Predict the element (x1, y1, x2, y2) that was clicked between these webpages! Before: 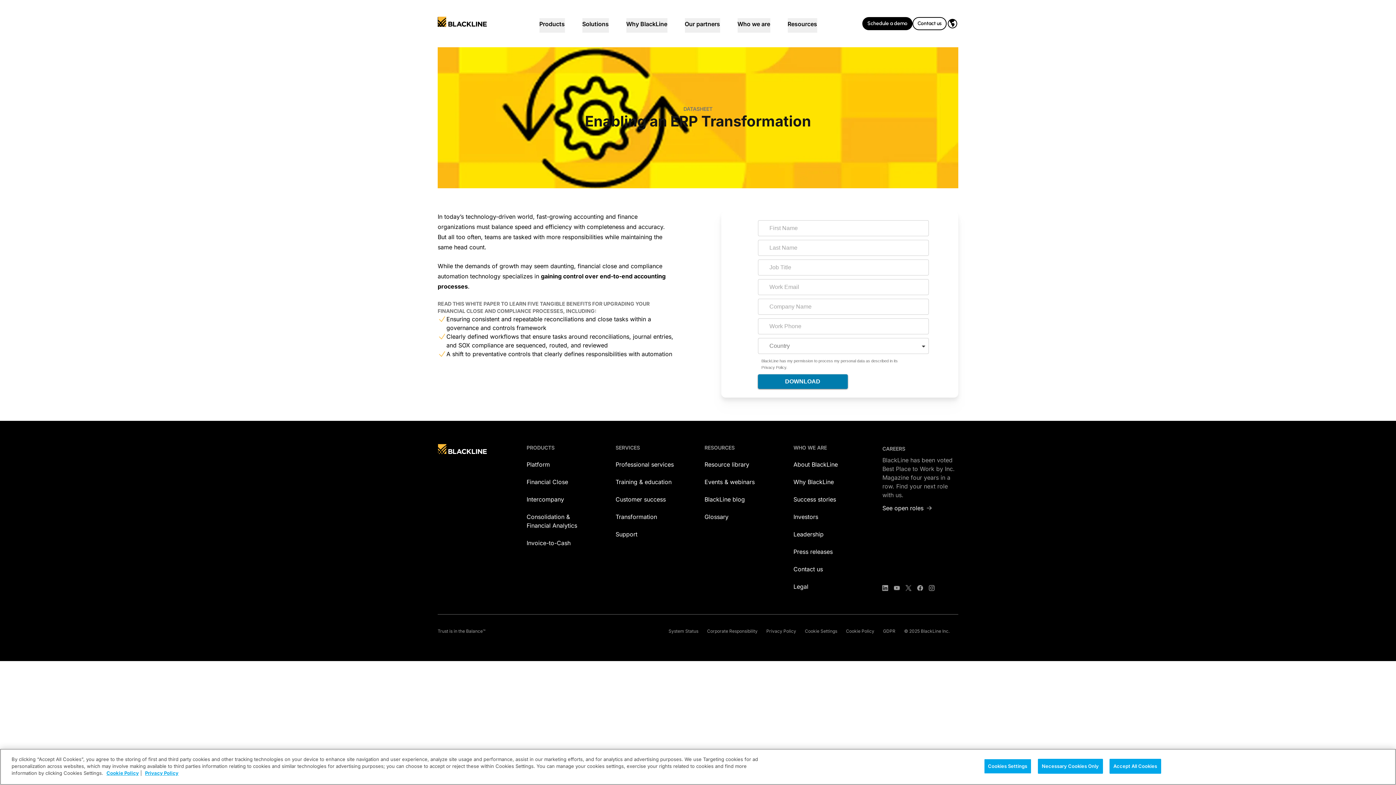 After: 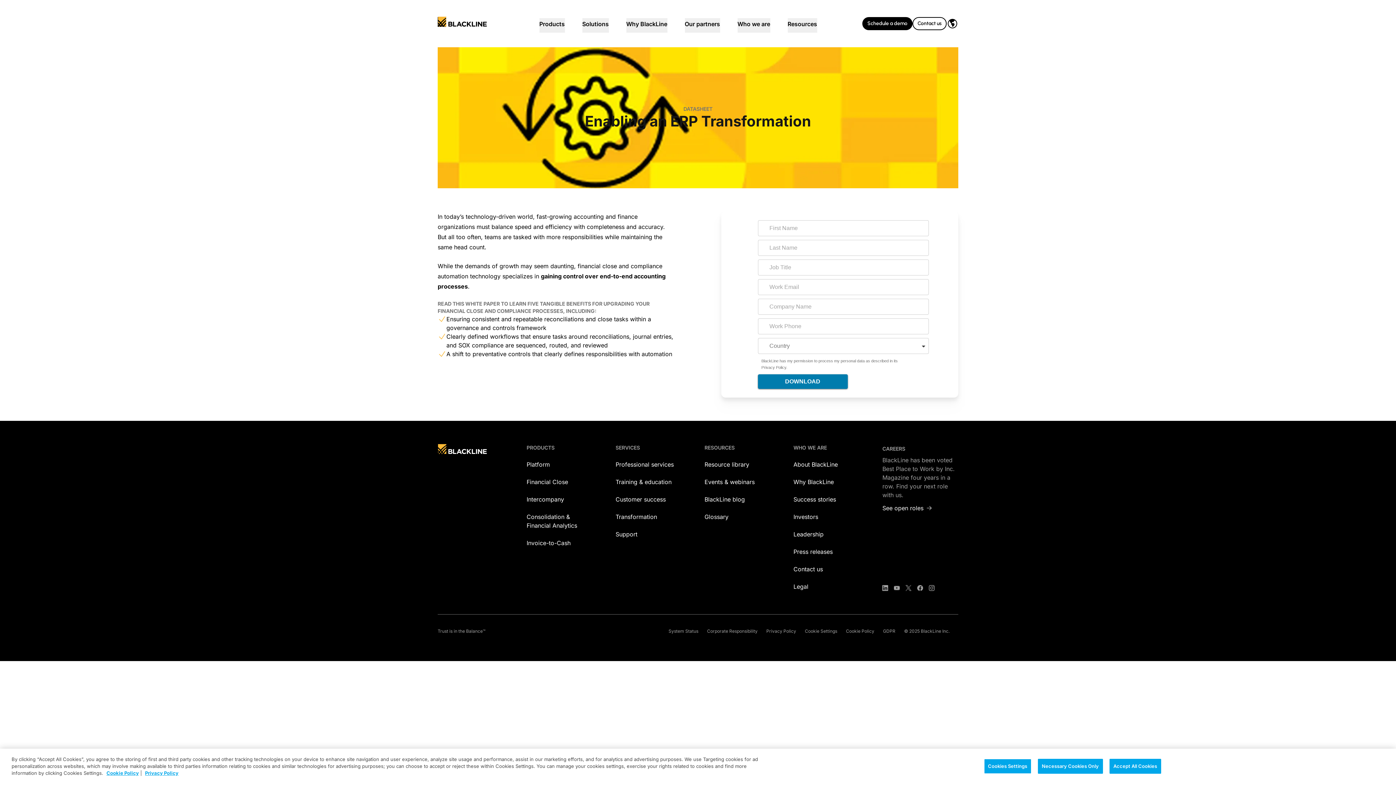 Action: bbox: (882, 445, 905, 452) label: CAREERS